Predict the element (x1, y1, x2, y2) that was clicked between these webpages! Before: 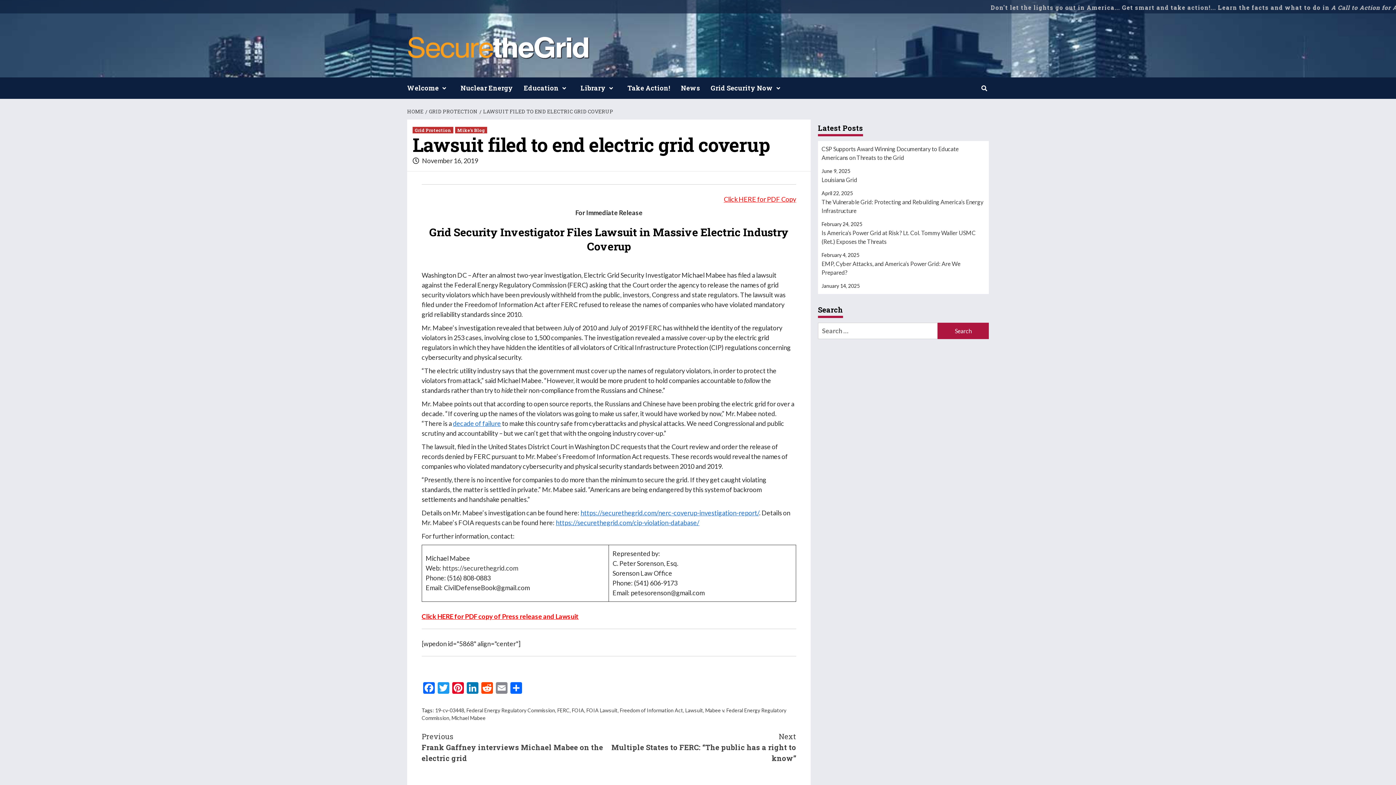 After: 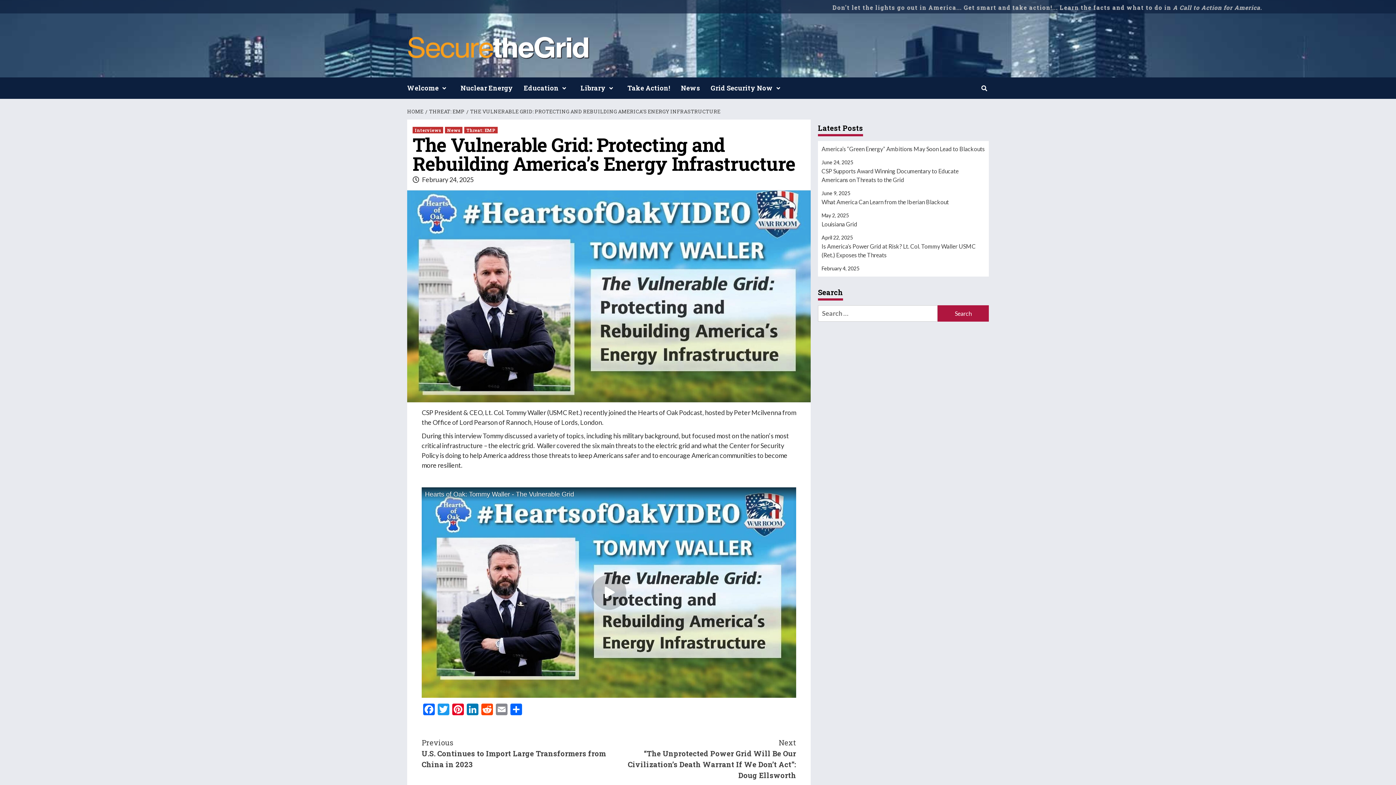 Action: bbox: (821, 197, 985, 219) label: The Vulnerable Grid: Protecting and Rebuilding America’s Energy Infrastructure